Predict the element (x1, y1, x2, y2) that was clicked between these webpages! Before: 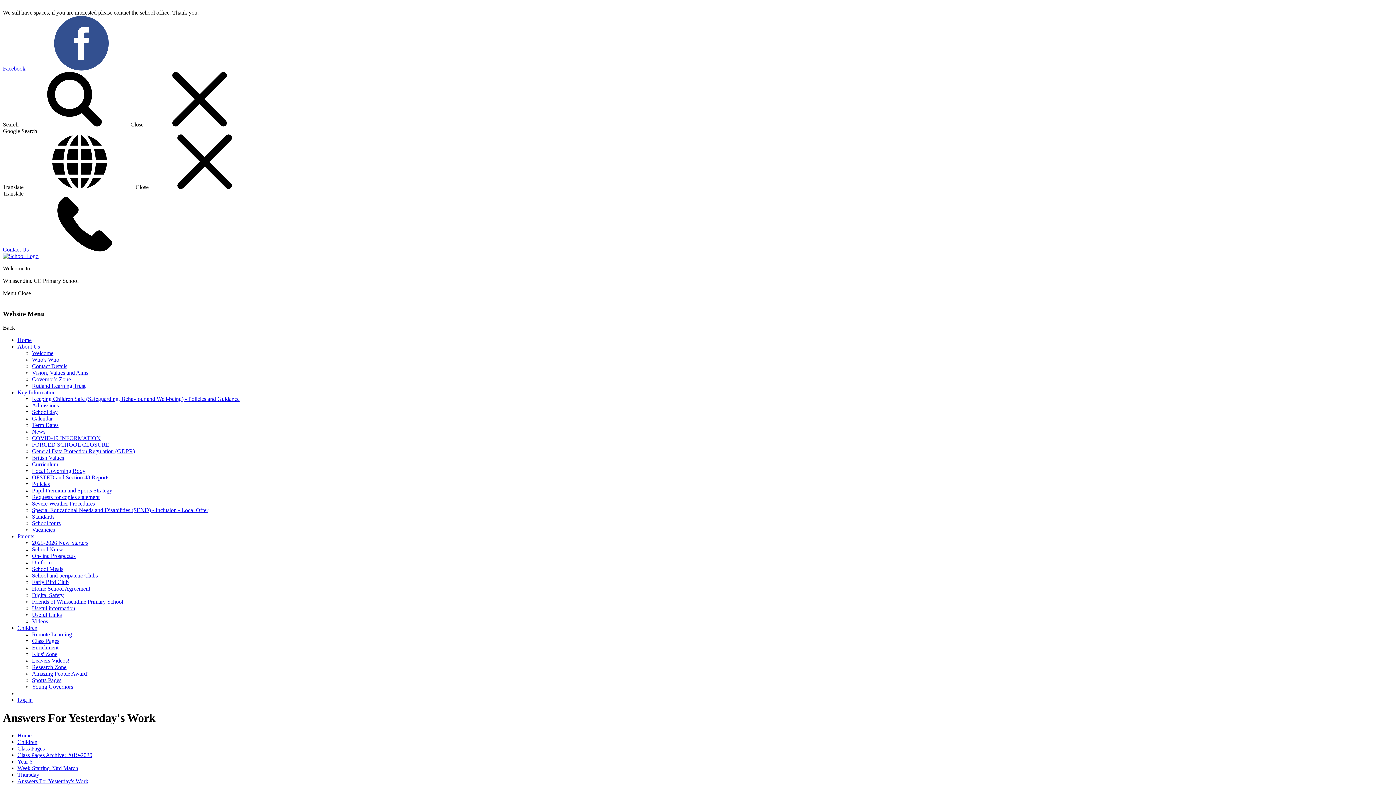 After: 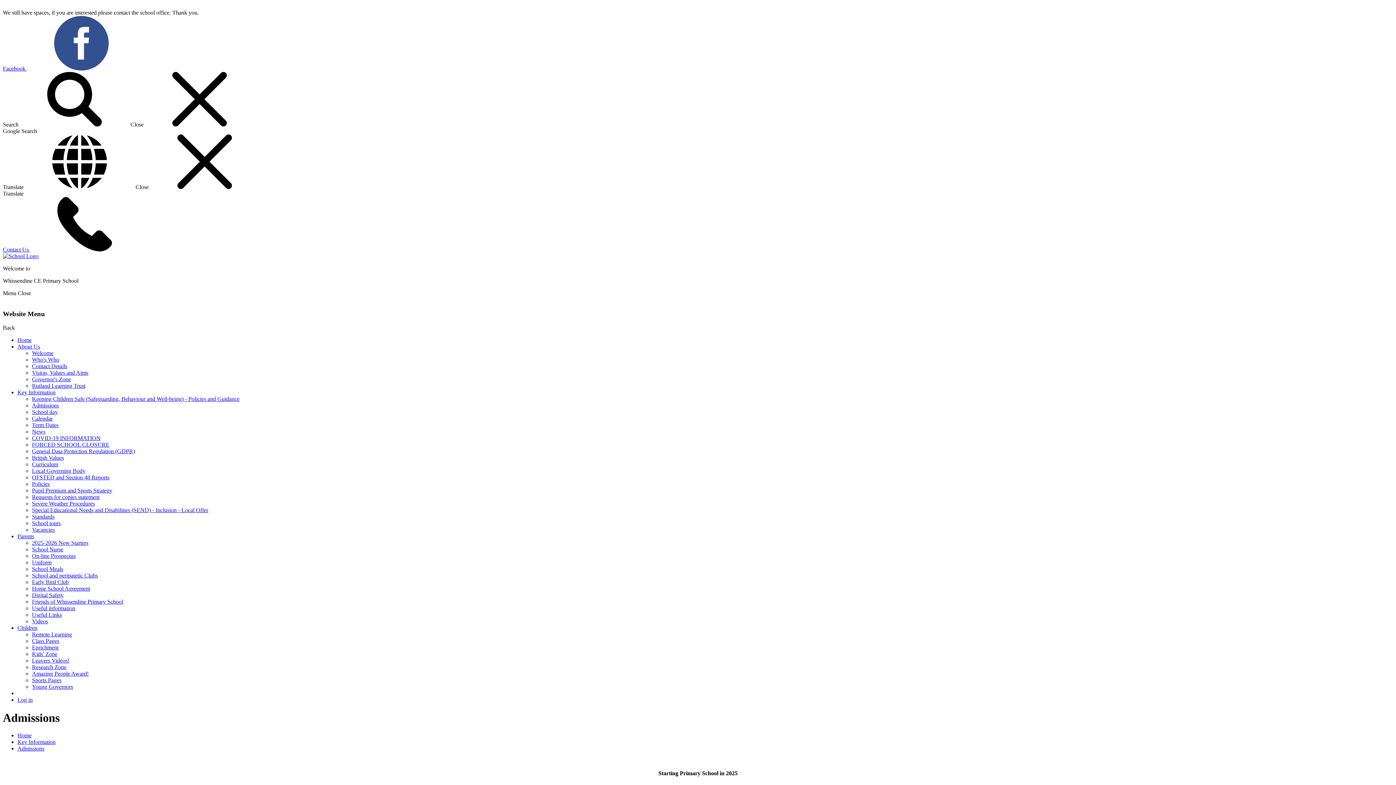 Action: label: Admissions bbox: (32, 402, 58, 408)